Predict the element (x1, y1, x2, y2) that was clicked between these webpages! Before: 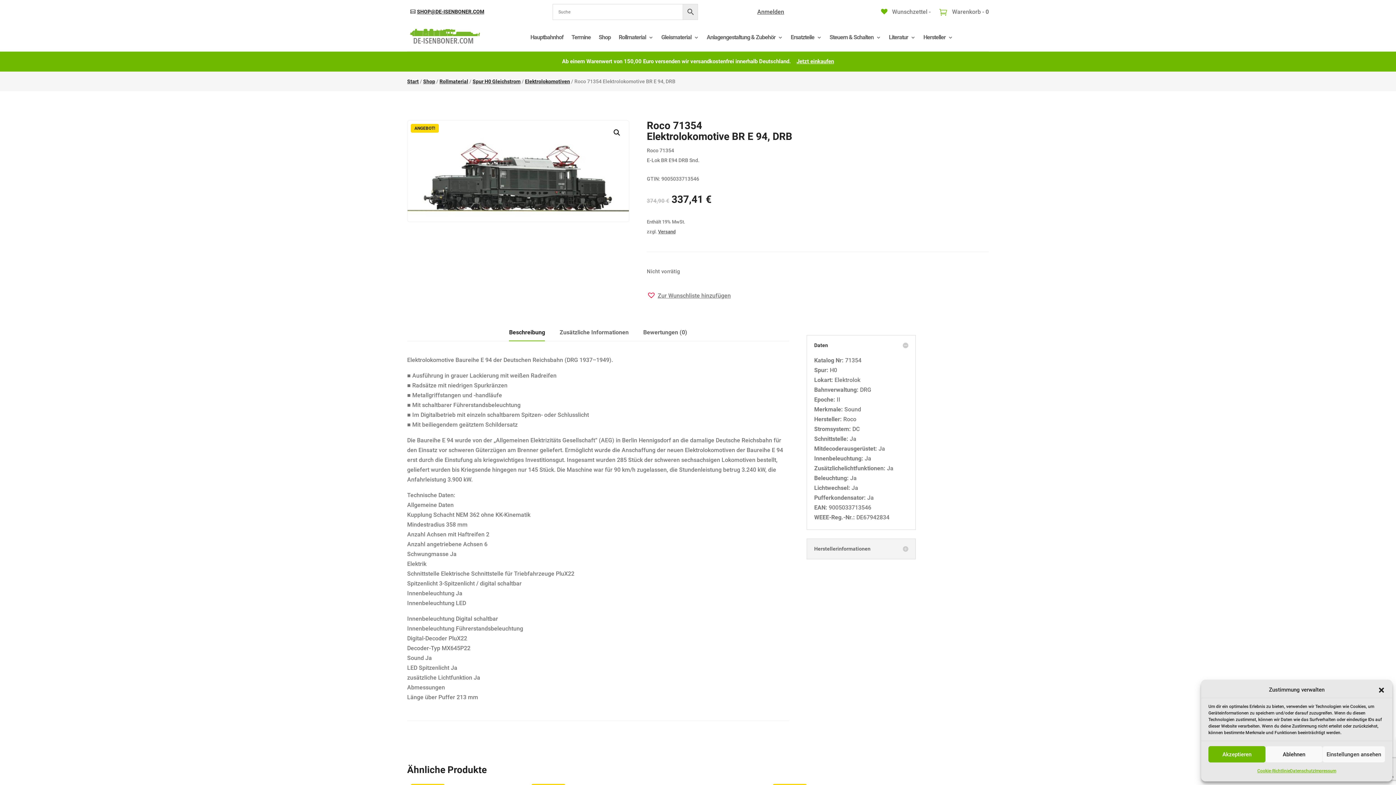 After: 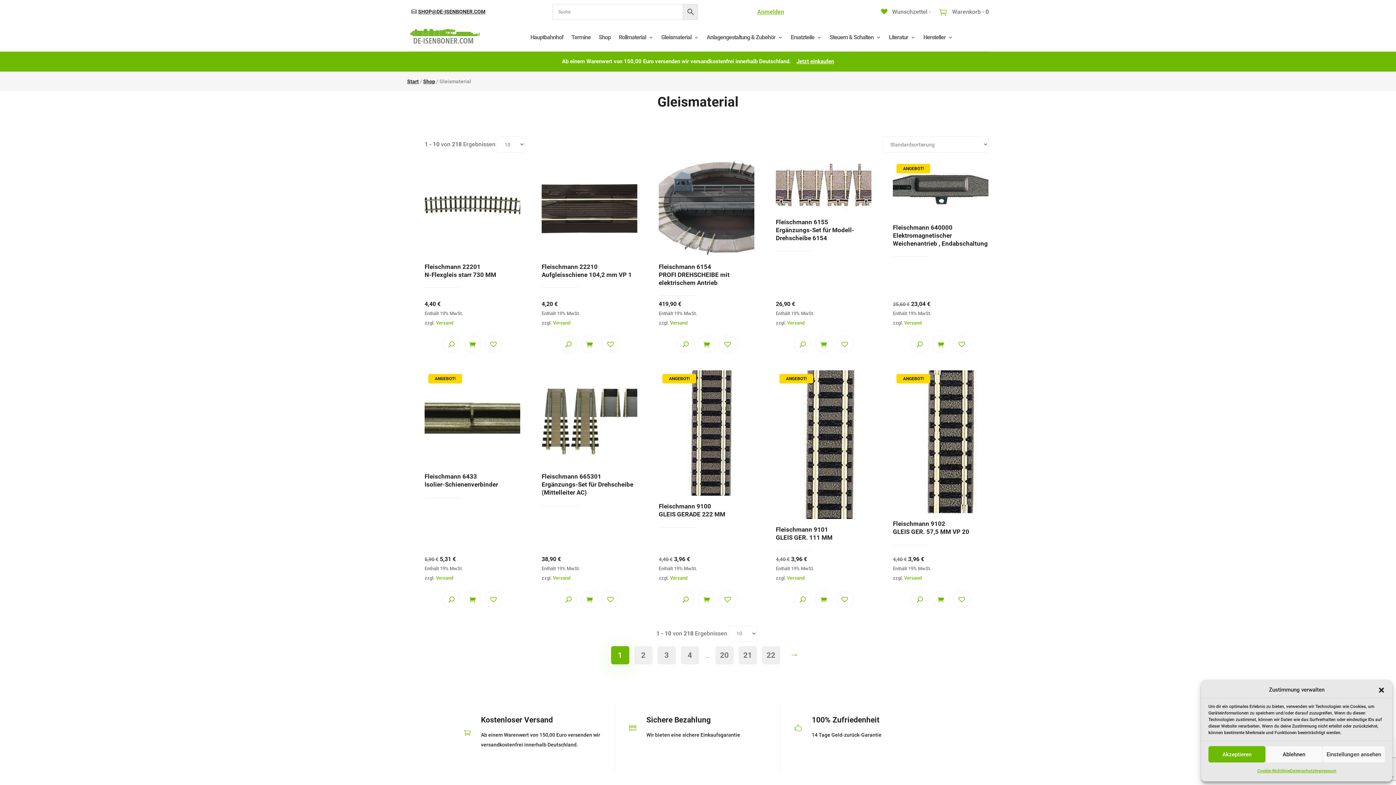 Action: label: Gleismaterial bbox: (661, 23, 698, 51)